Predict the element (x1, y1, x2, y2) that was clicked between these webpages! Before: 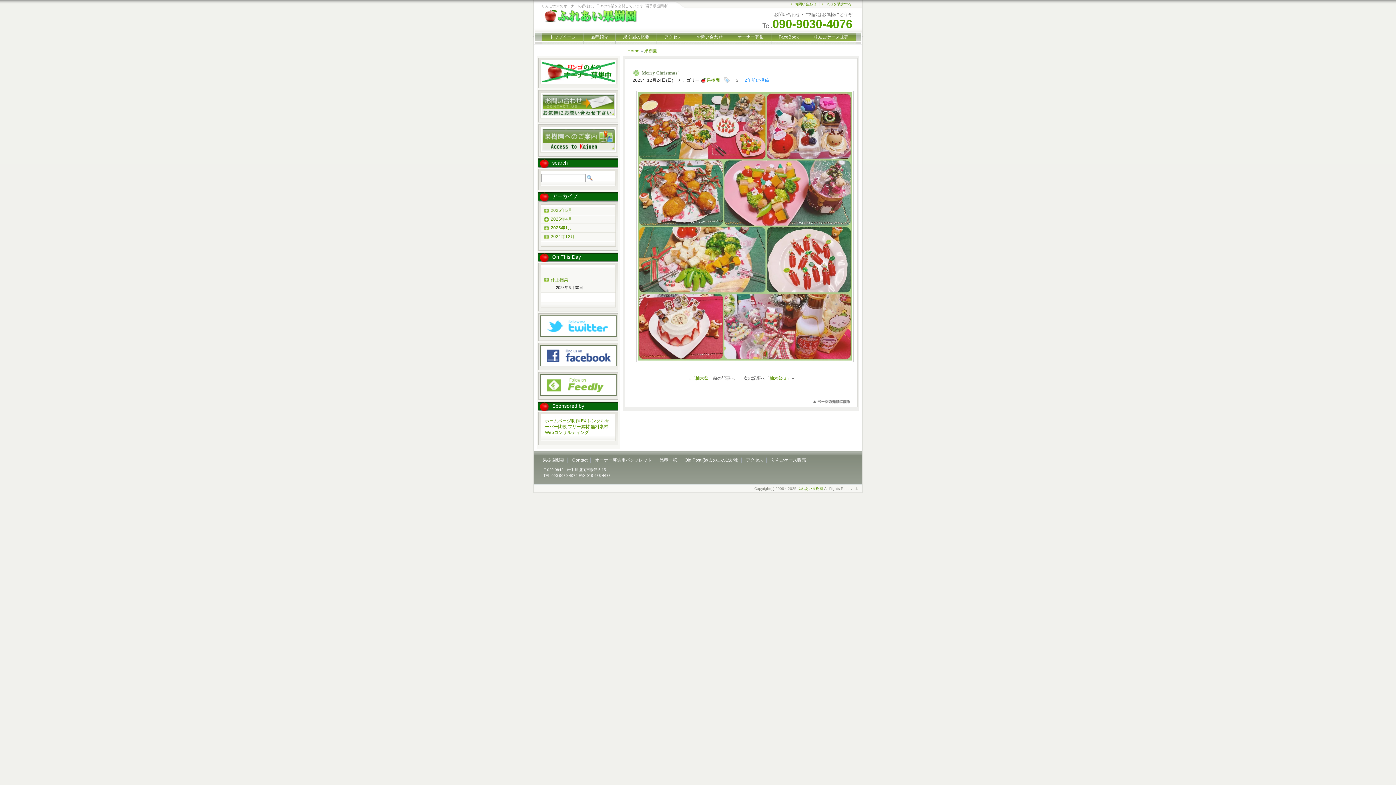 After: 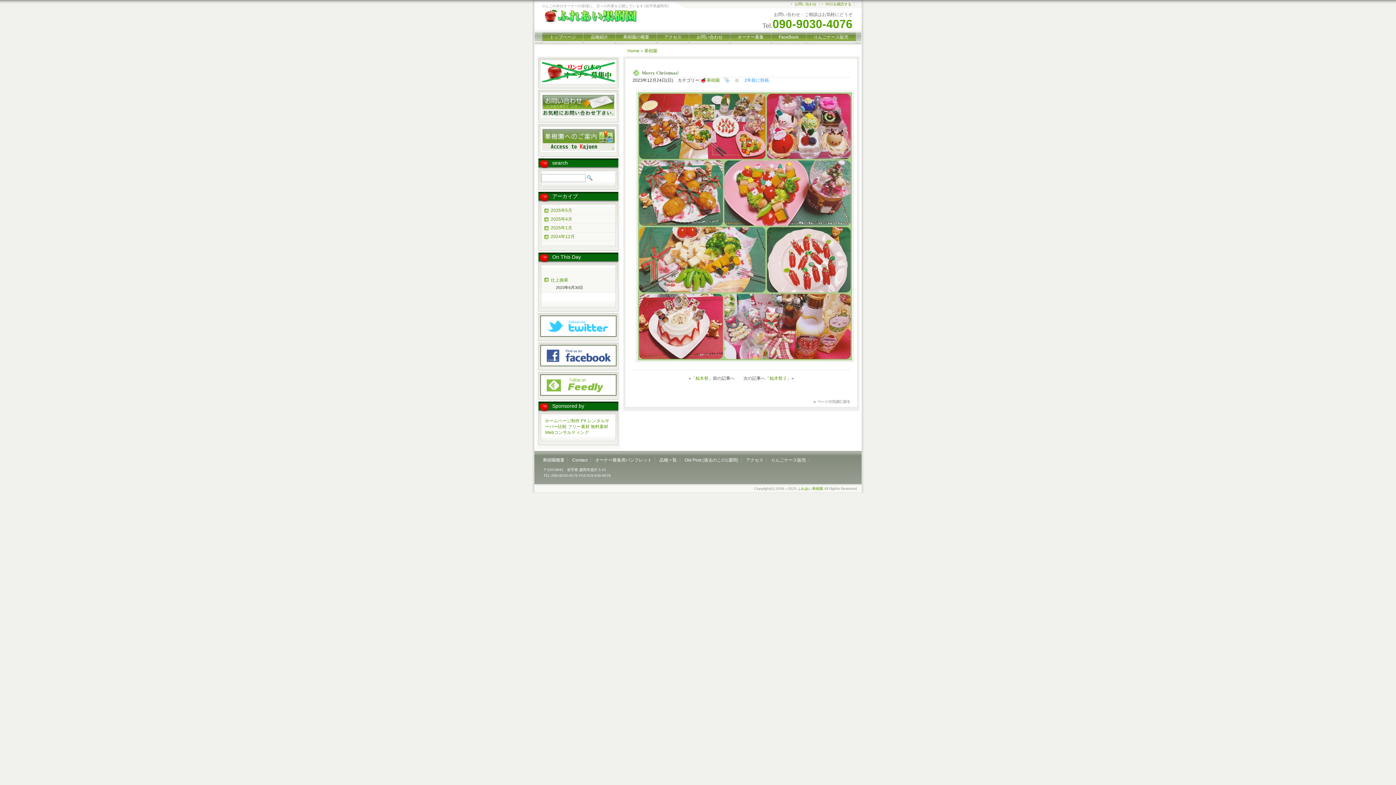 Action: label: このページのトップへ bbox: (813, 400, 850, 404)